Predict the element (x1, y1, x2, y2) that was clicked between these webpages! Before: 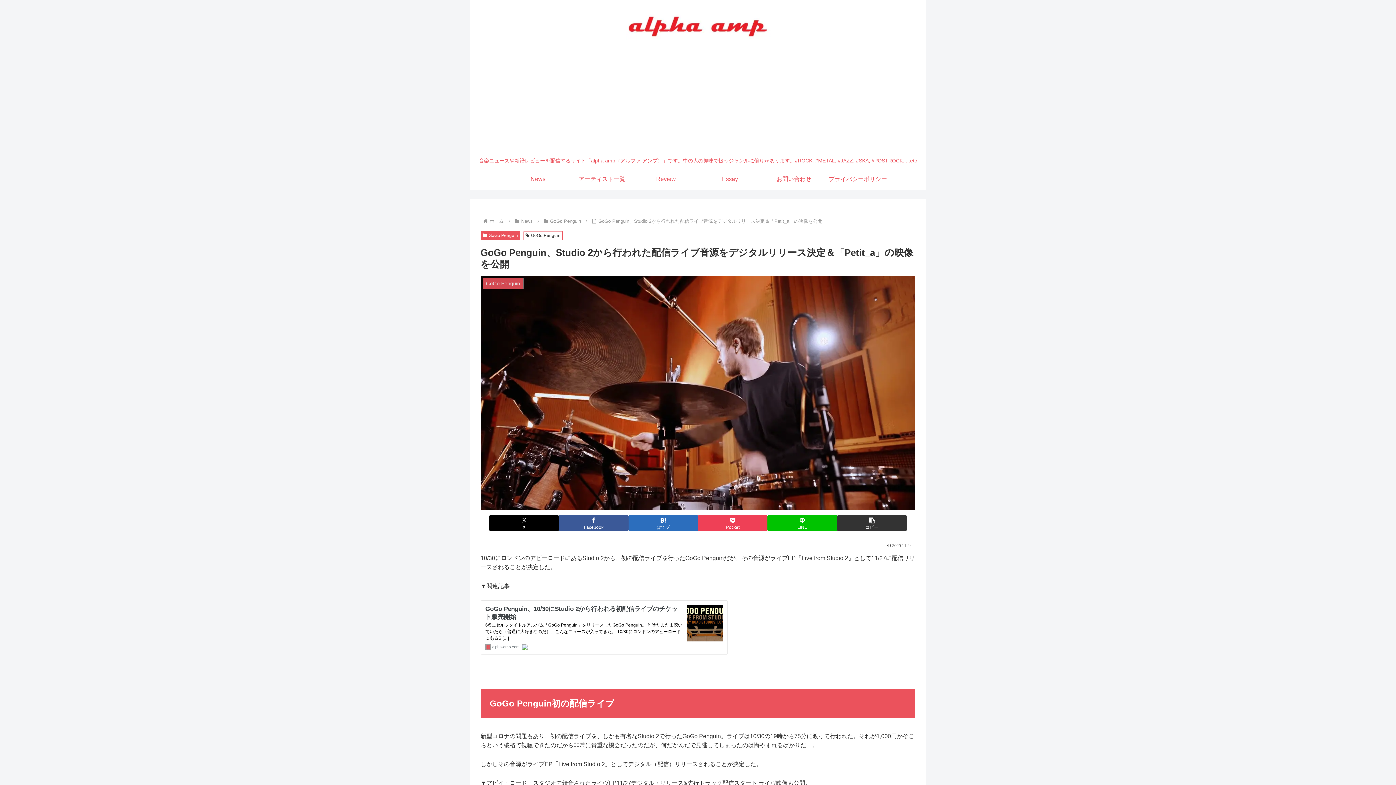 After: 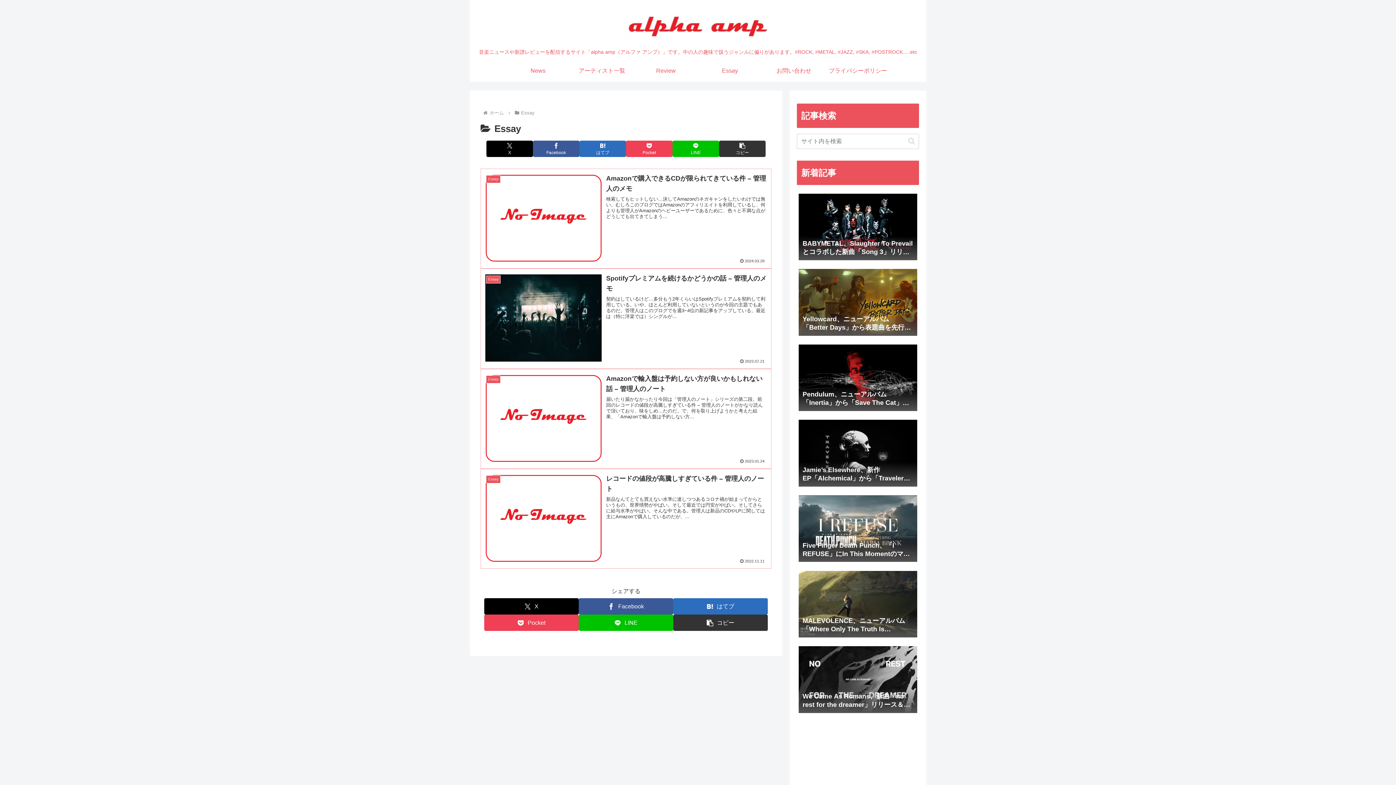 Action: label: Essay bbox: (698, 168, 762, 190)